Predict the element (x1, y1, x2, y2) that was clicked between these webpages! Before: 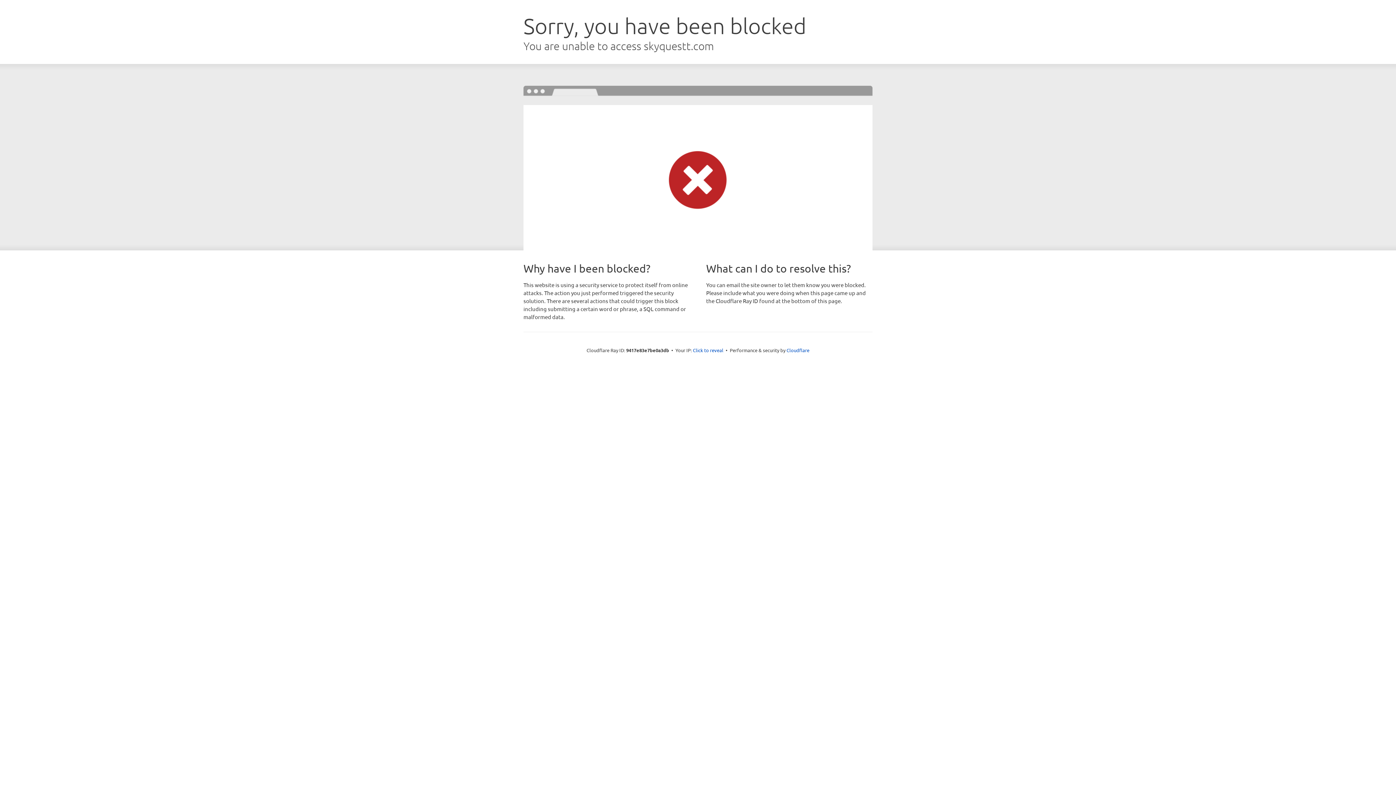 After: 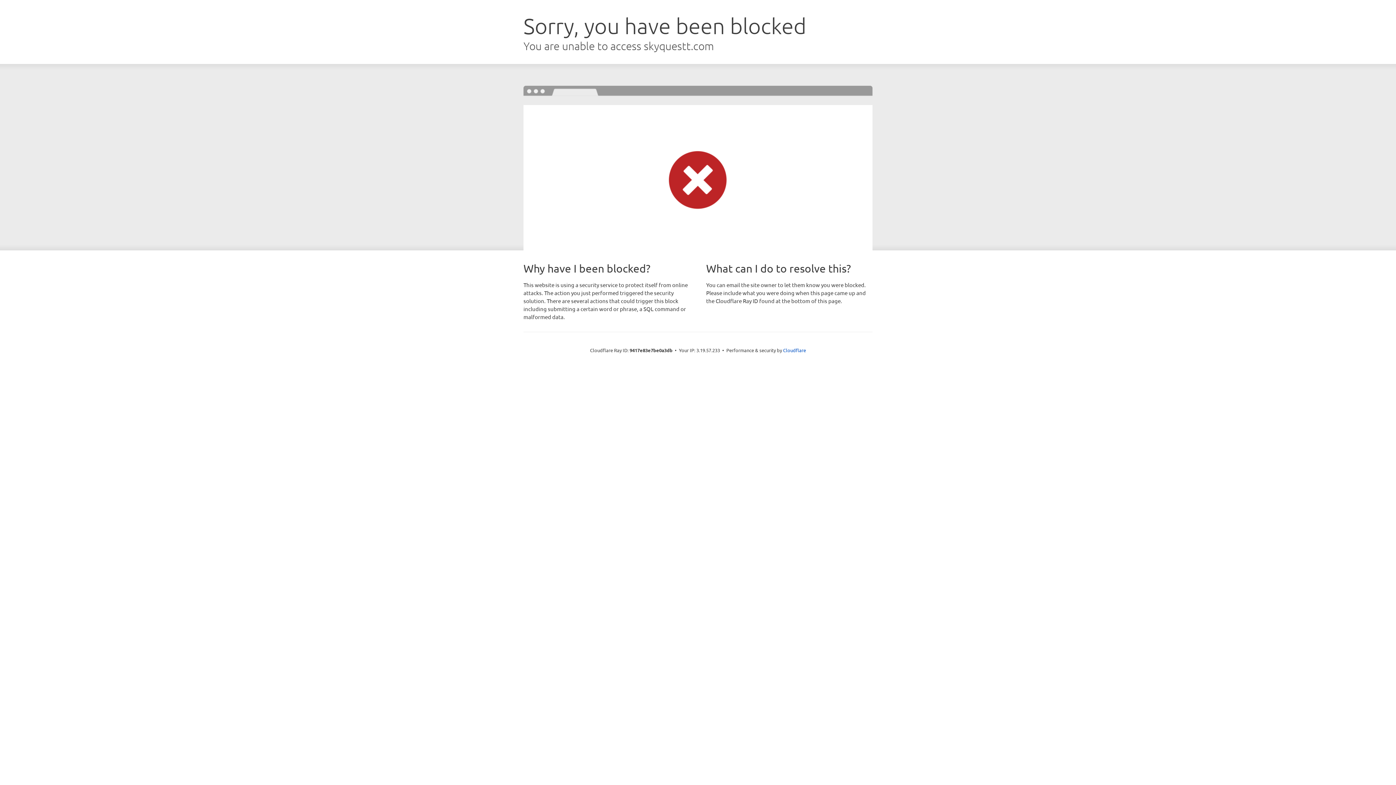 Action: bbox: (693, 346, 723, 353) label: Click to reveal